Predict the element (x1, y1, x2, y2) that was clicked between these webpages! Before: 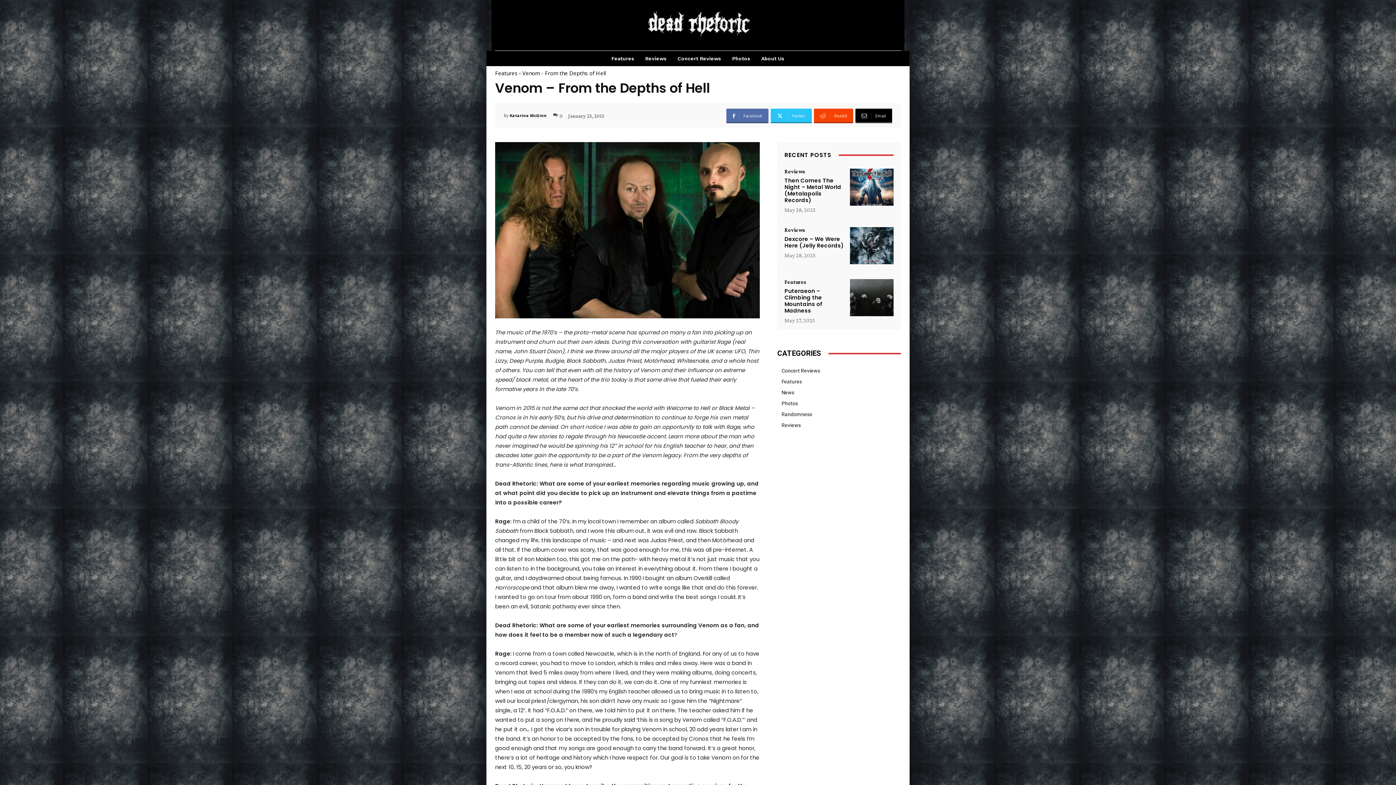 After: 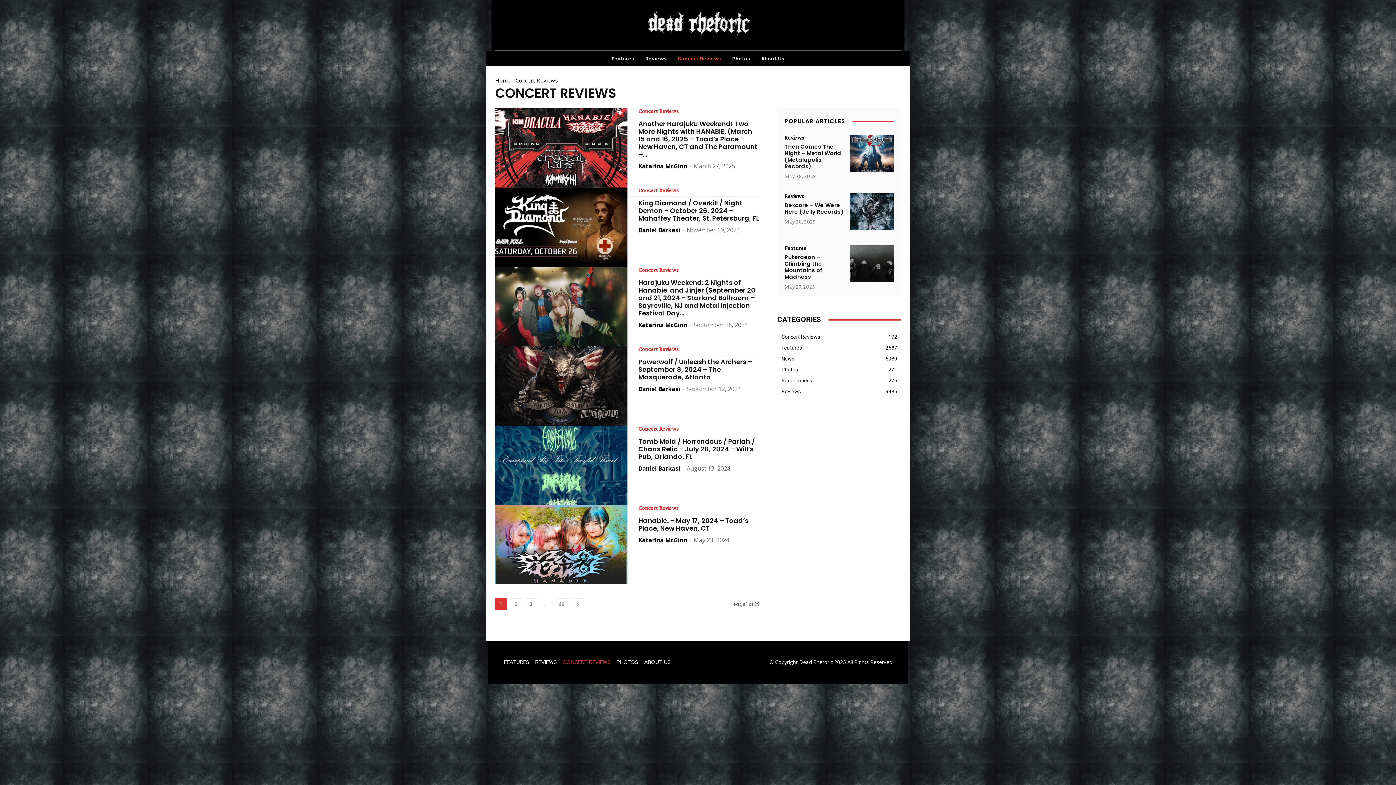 Action: bbox: (777, 365, 901, 376) label: Concert Reviews